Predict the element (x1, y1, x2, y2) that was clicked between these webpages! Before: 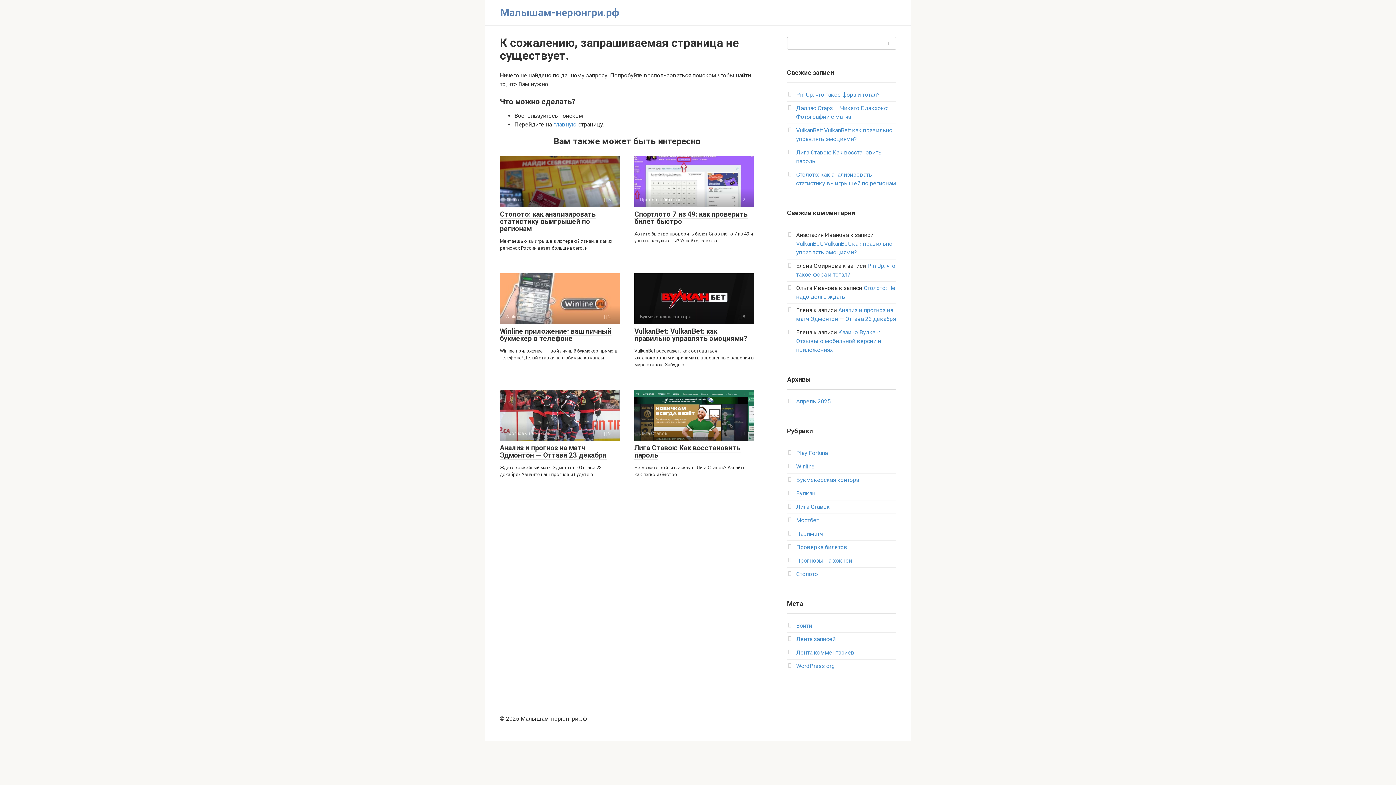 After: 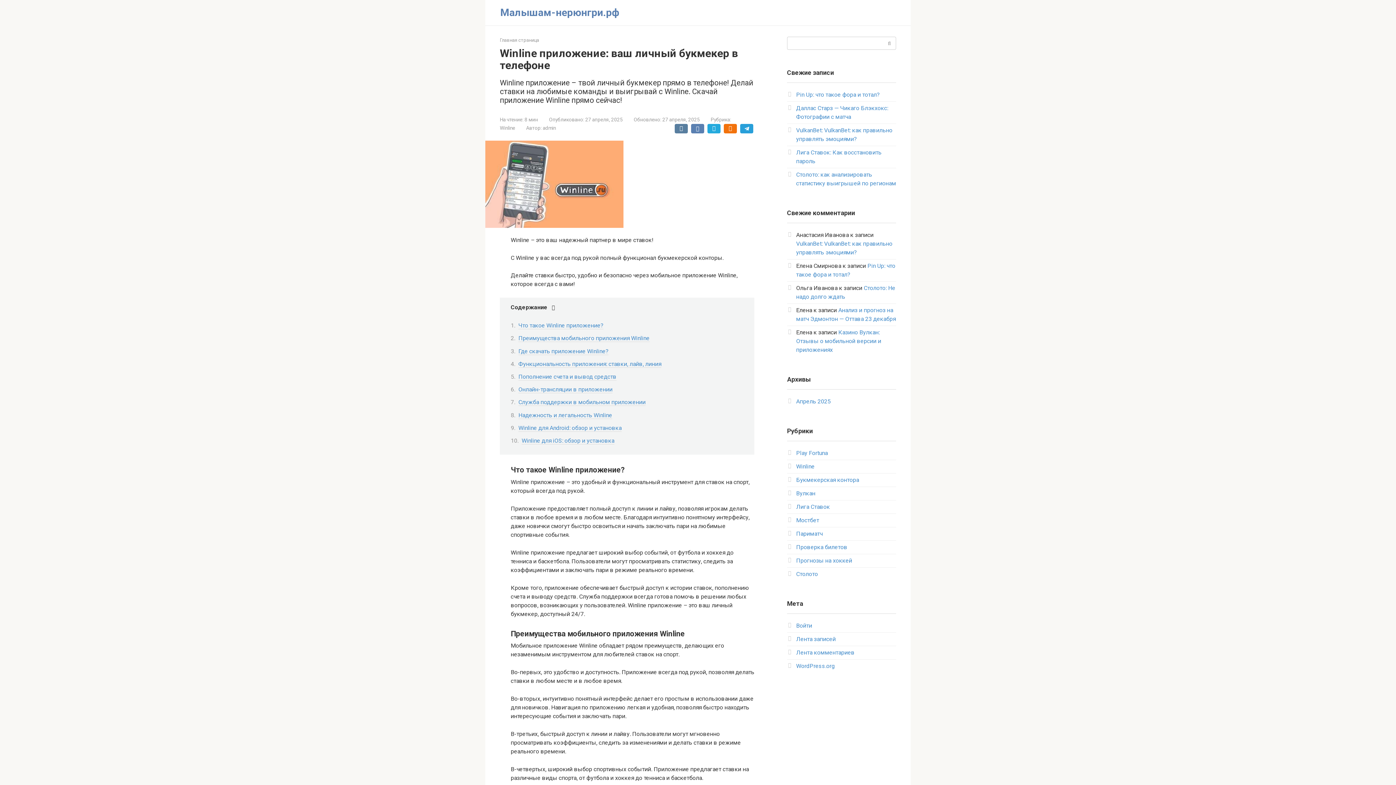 Action: label: Winline приложение: ваш личный букмекер в телефоне bbox: (500, 327, 611, 343)